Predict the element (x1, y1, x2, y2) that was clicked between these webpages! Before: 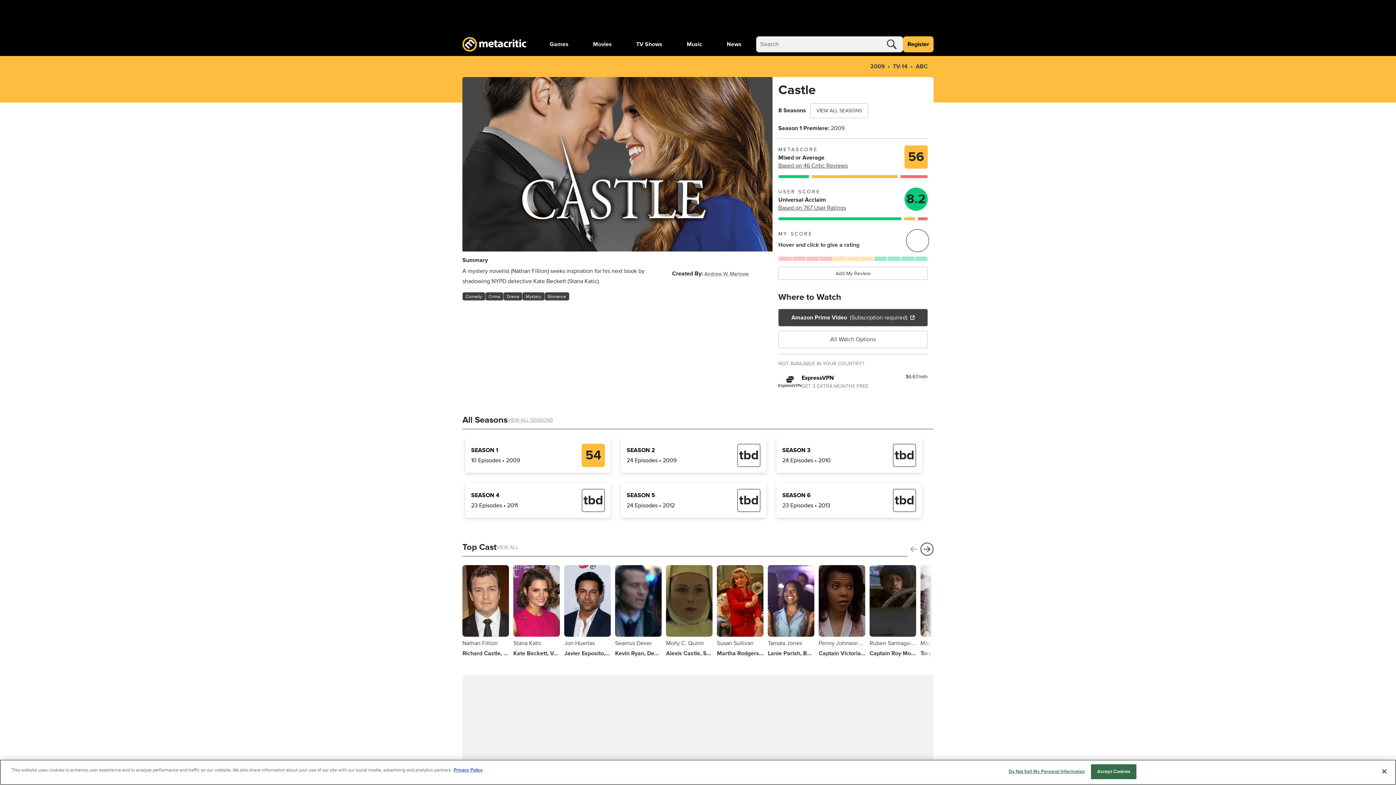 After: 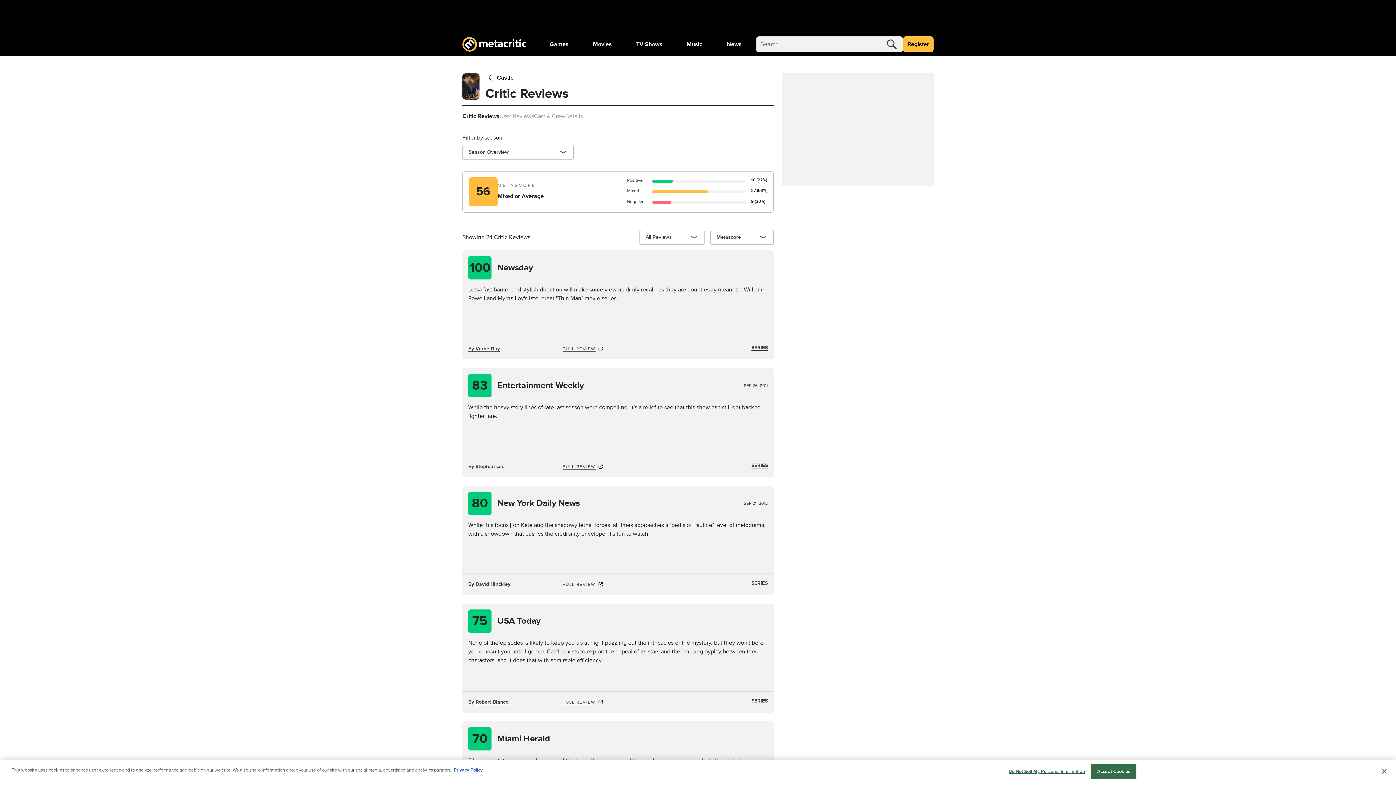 Action: bbox: (778, 162, 848, 169) label: Based on 46 Critic Reviews